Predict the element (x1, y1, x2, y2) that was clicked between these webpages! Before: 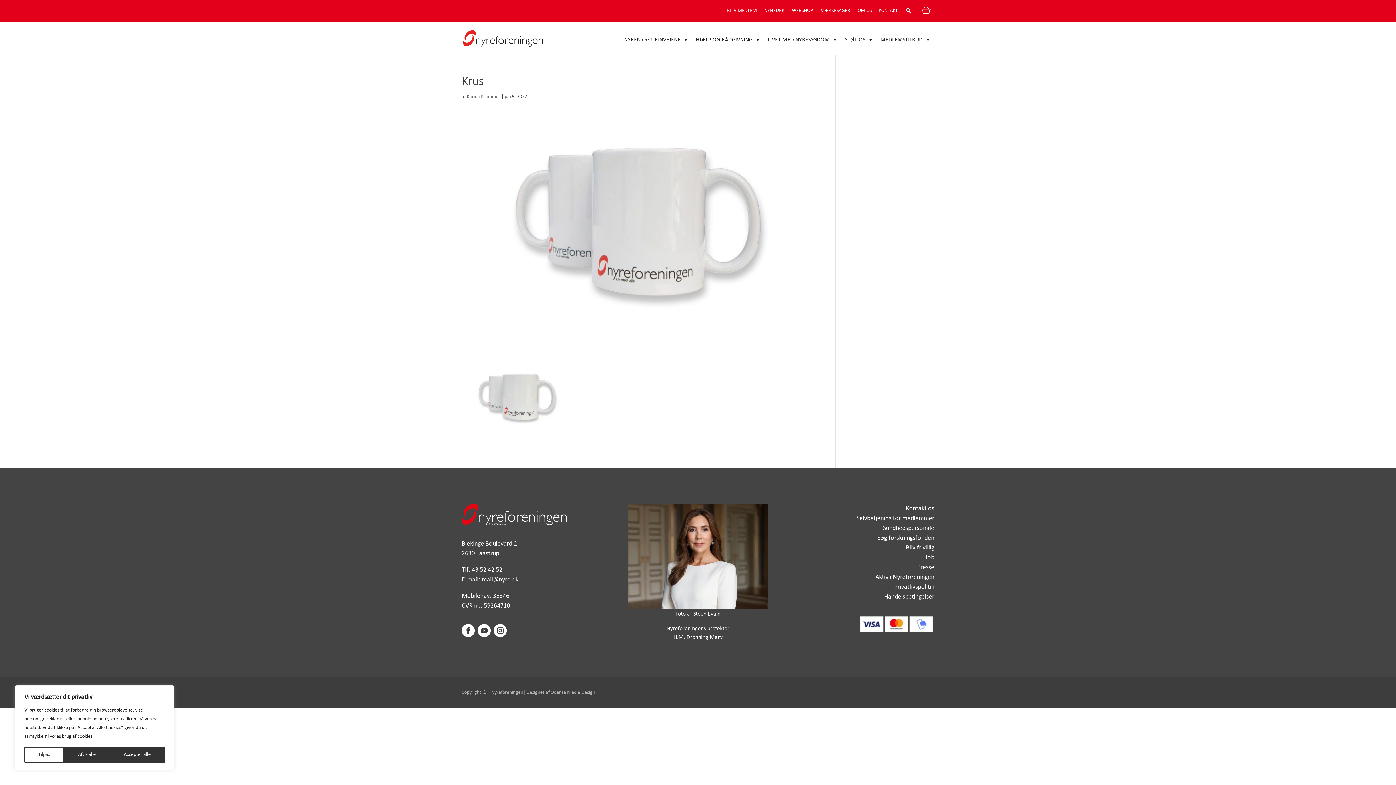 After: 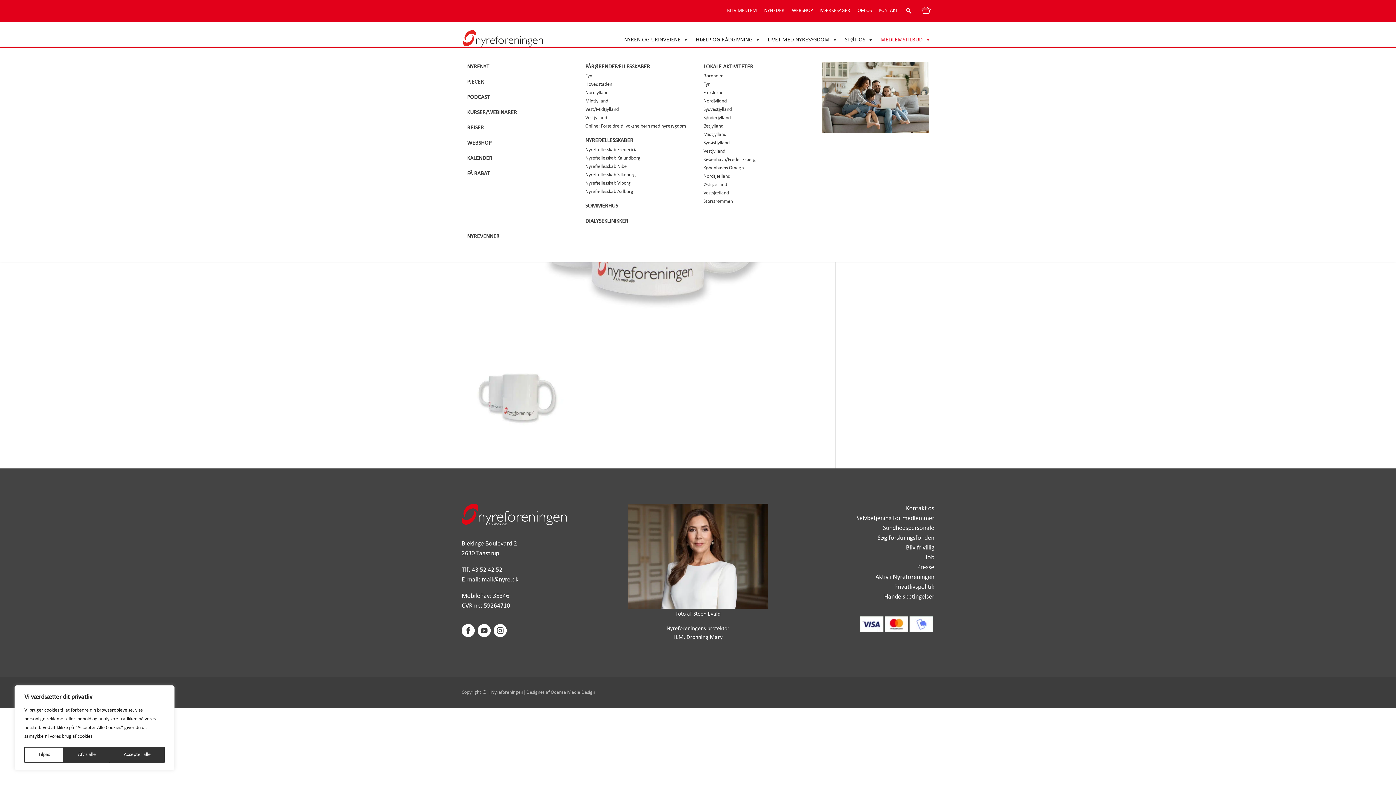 Action: label: MEDLEMSTILBUD bbox: (877, 32, 934, 47)